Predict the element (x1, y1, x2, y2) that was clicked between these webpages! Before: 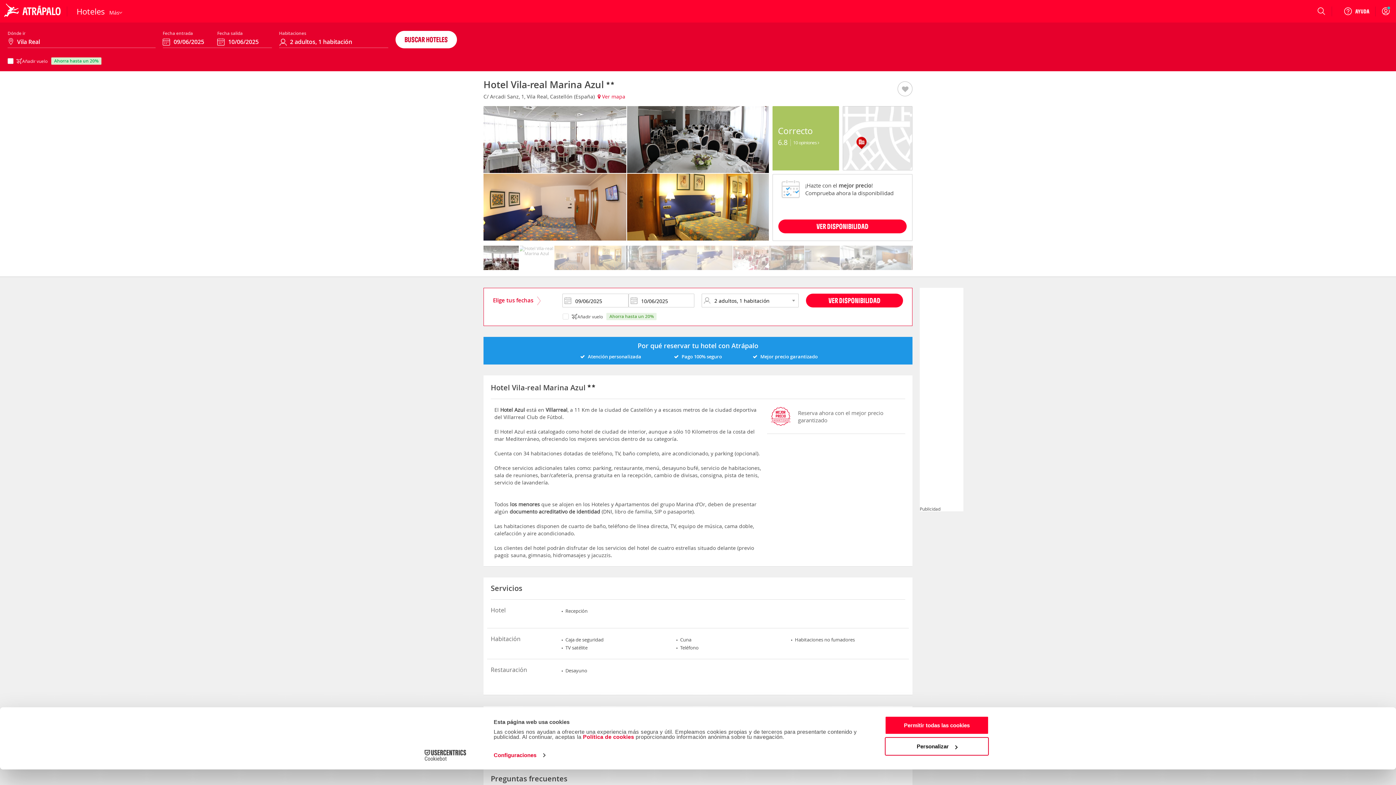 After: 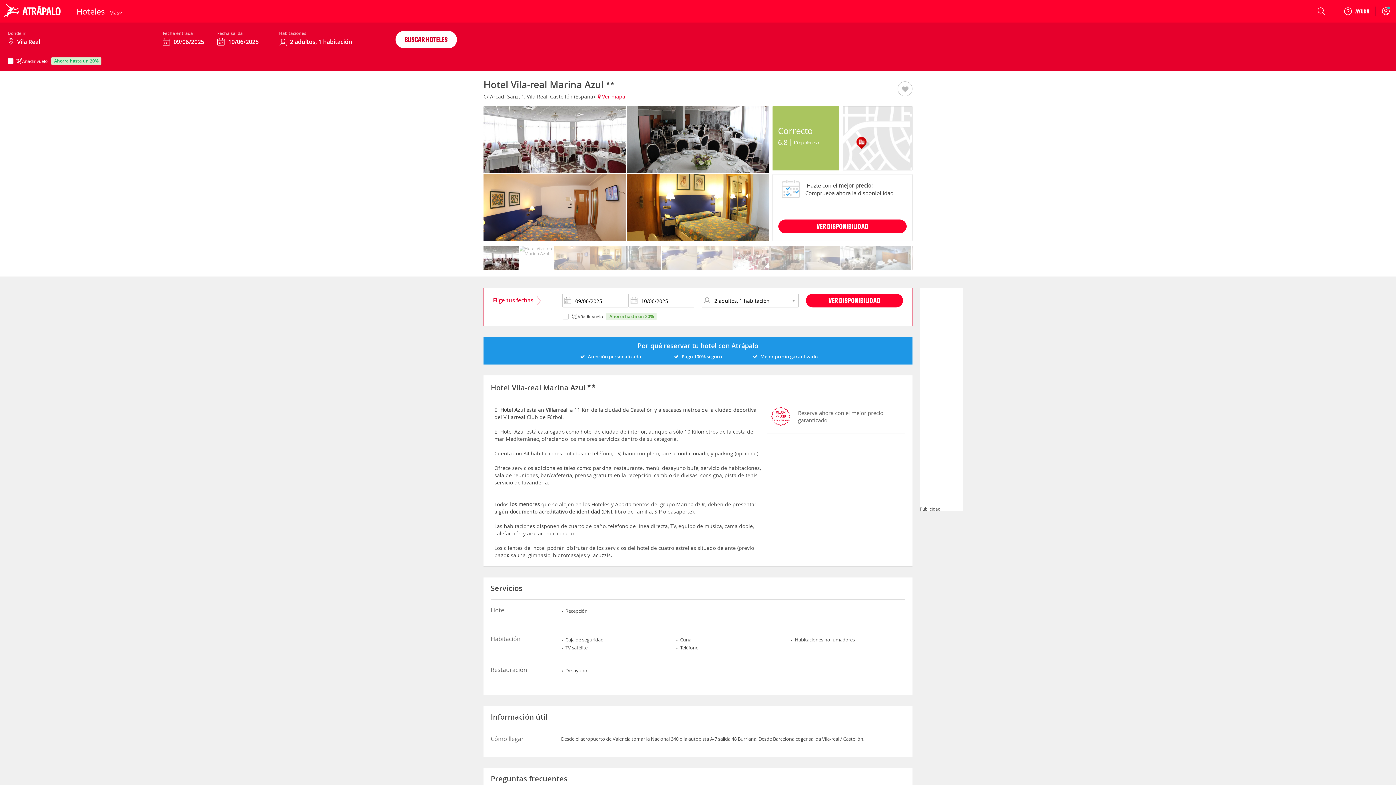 Action: label: Ayuda bbox: (1337, 6, 1369, 15)